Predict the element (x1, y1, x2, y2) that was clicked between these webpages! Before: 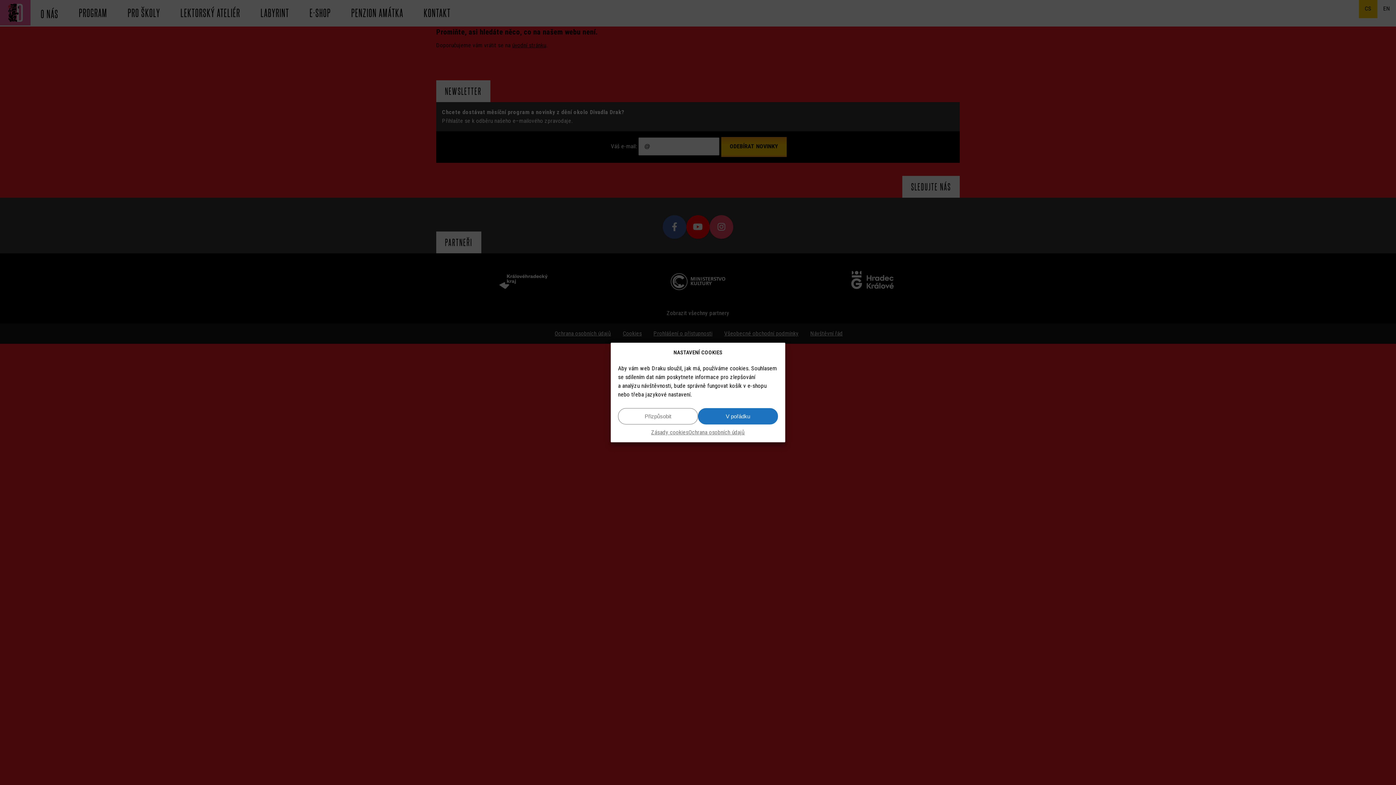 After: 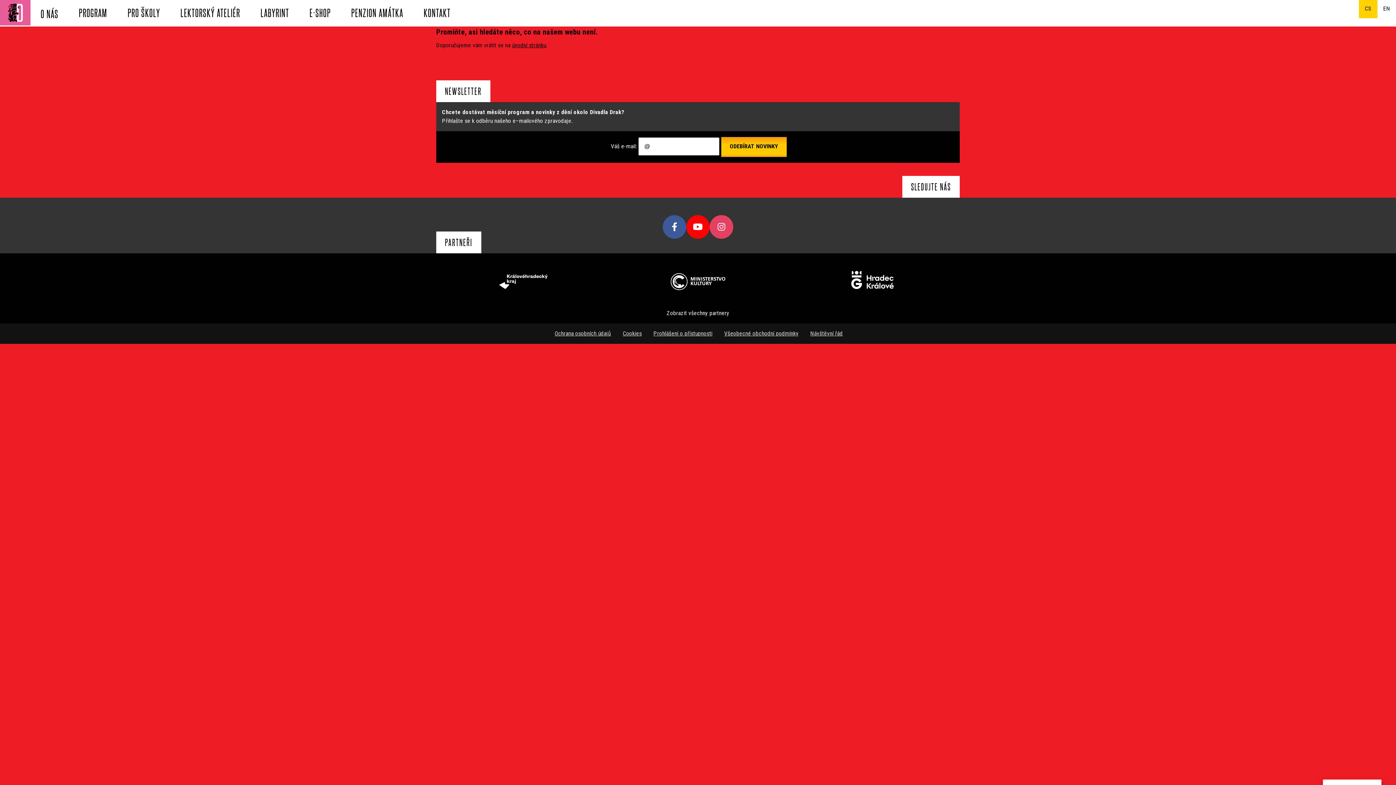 Action: bbox: (698, 408, 778, 424) label: V pořádku